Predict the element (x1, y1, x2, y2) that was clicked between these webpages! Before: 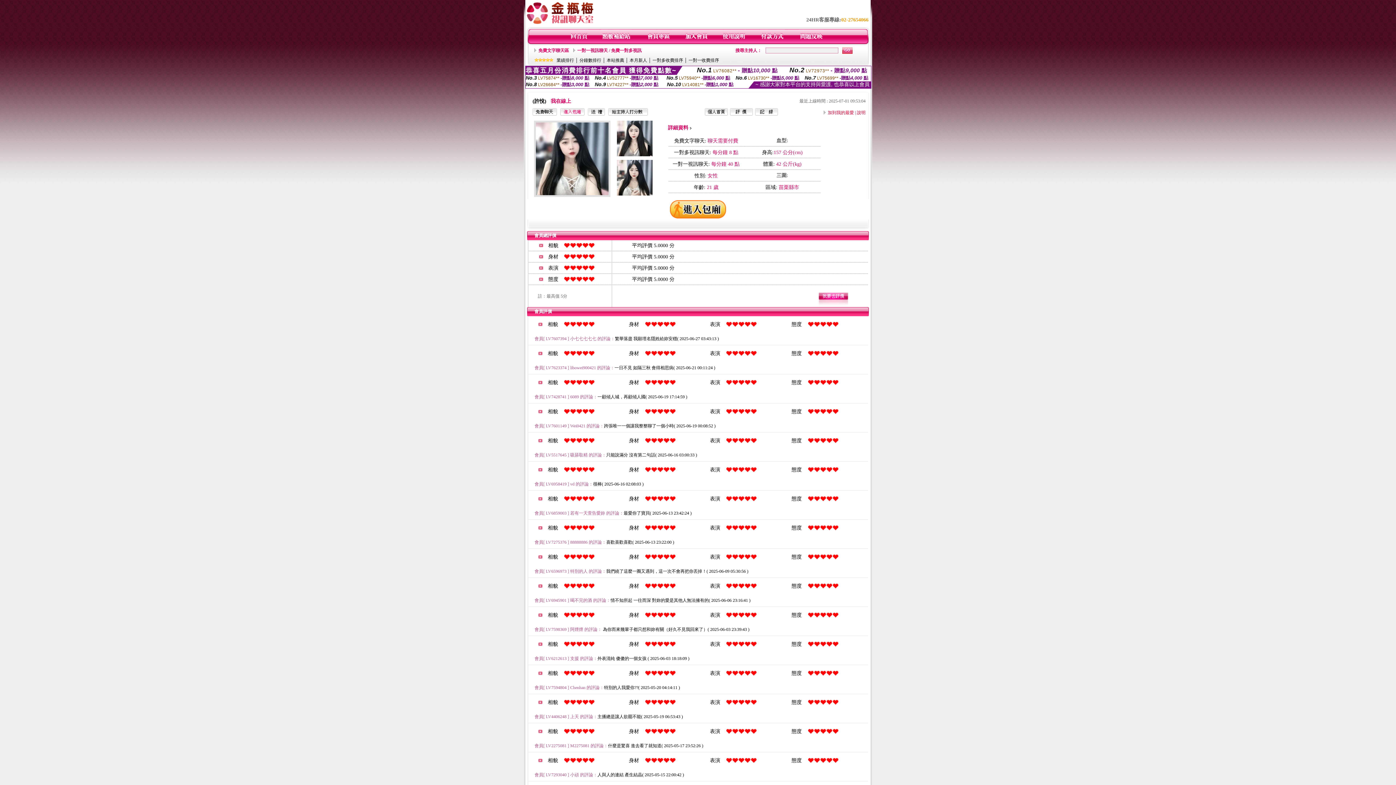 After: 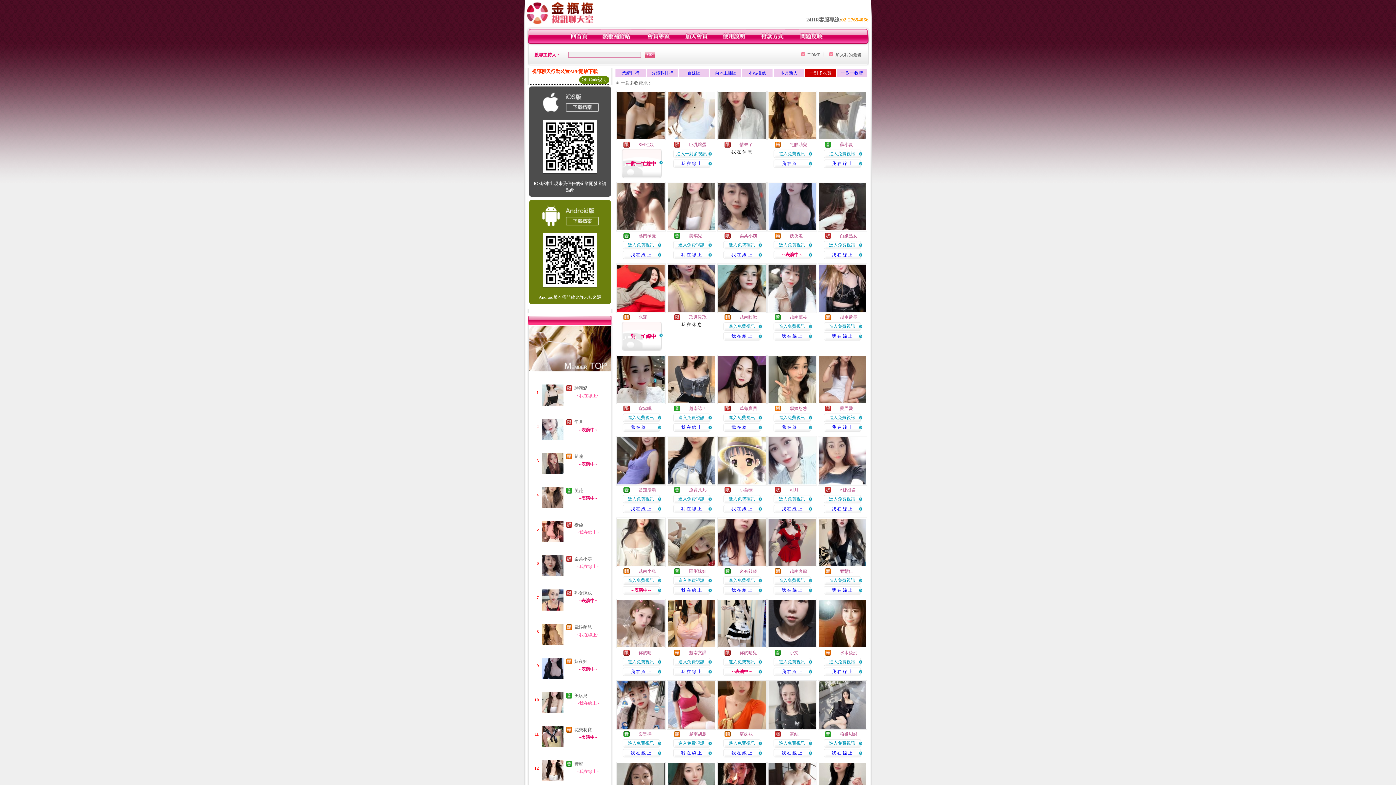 Action: bbox: (652, 57, 683, 62) label: 一對多收費排序